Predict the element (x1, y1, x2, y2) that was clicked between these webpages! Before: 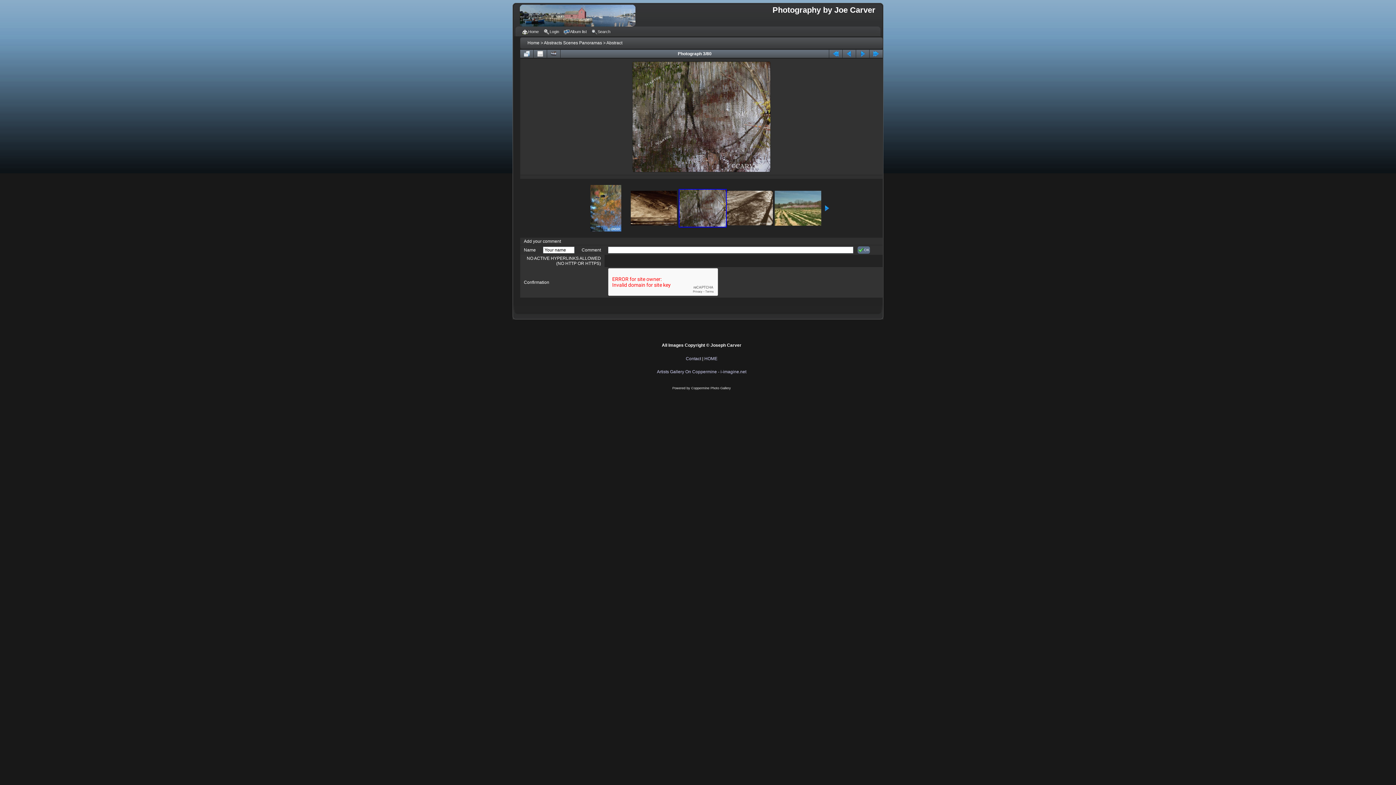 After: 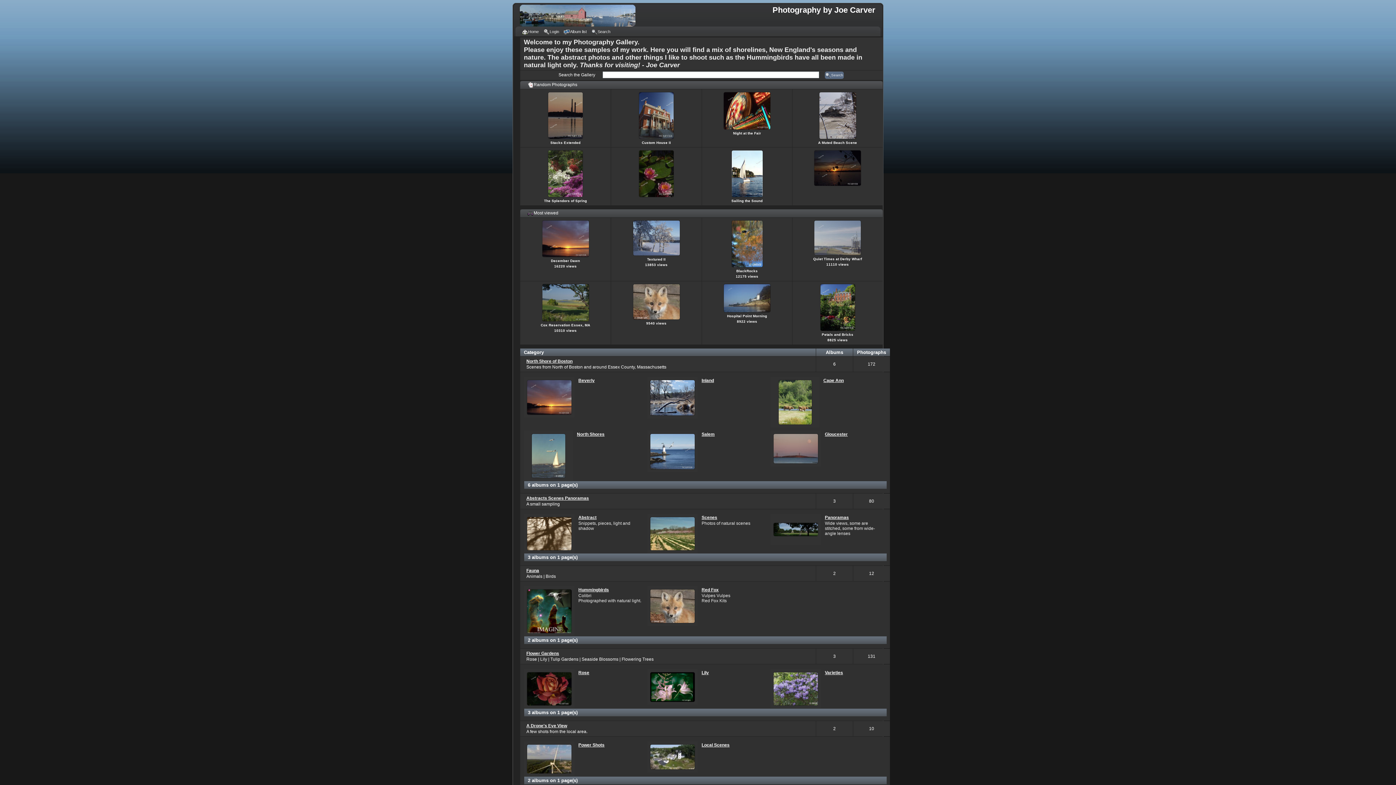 Action: bbox: (704, 356, 717, 361) label: HOME